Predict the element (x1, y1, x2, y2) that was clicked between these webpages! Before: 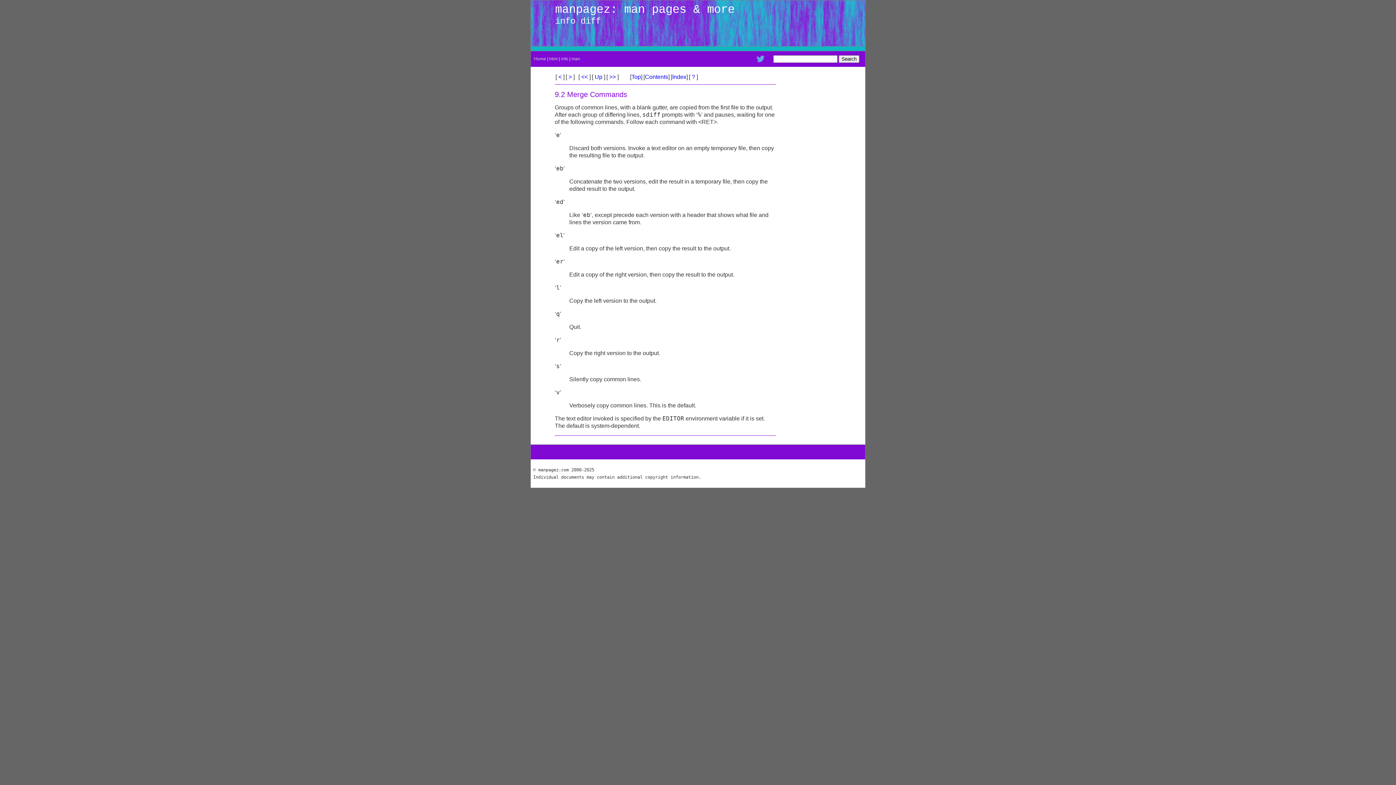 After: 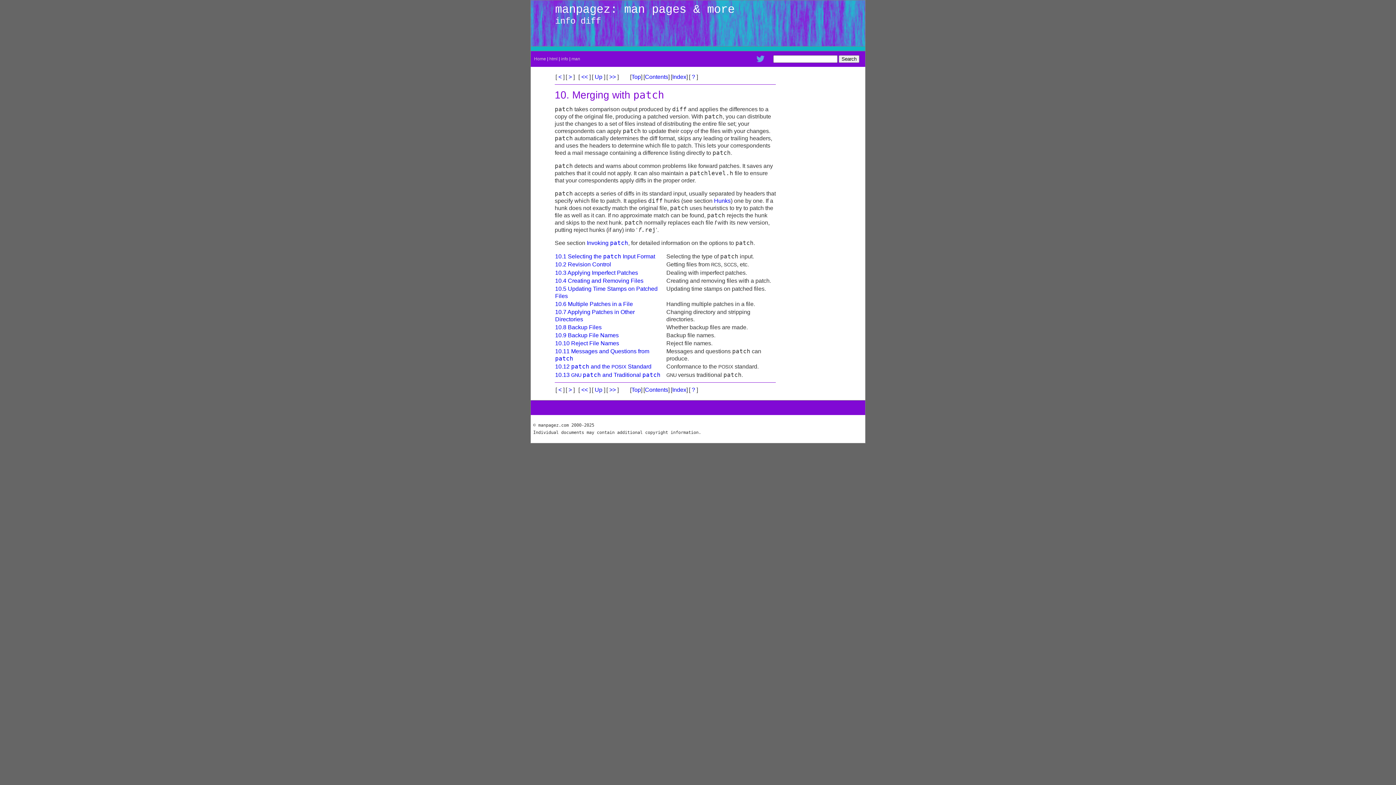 Action: bbox: (567, 73, 573, 80) label:  > 